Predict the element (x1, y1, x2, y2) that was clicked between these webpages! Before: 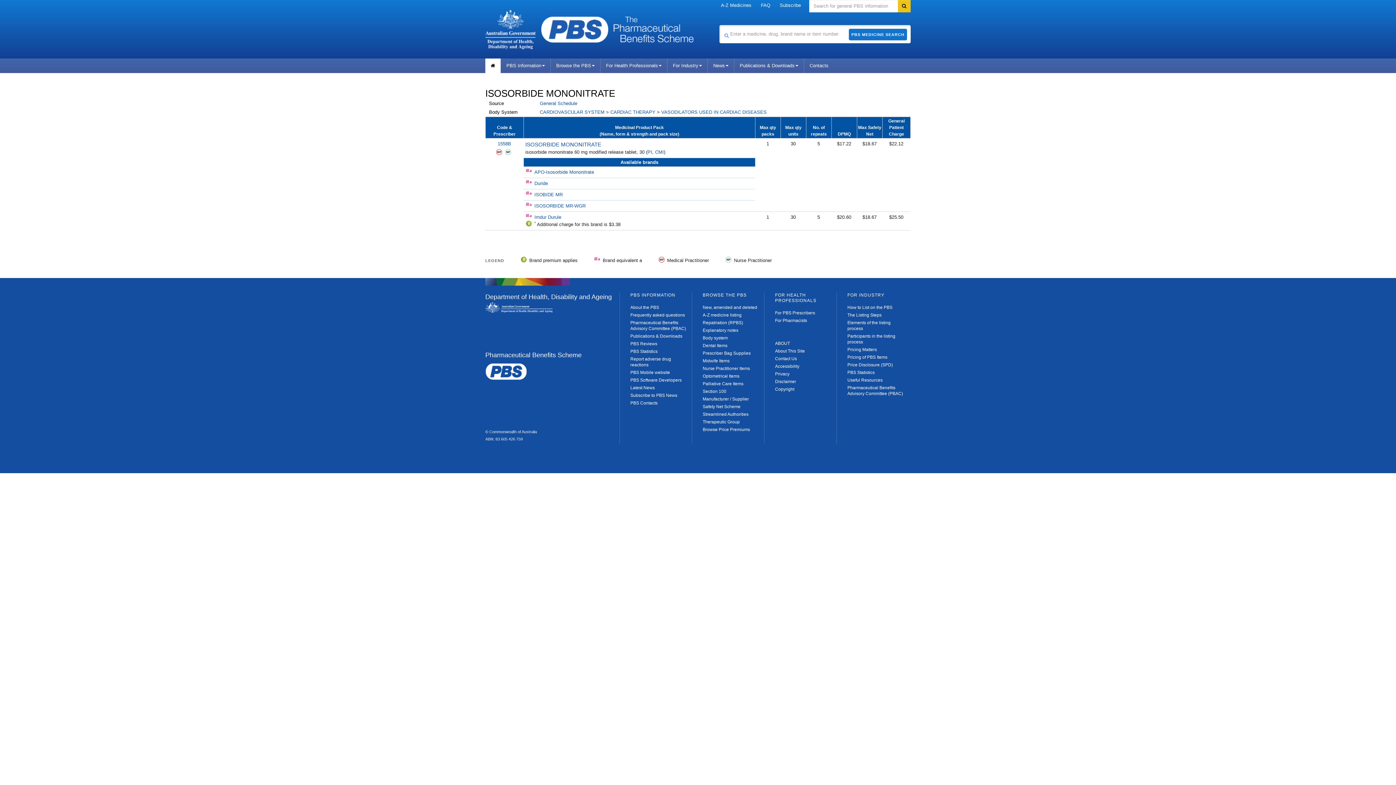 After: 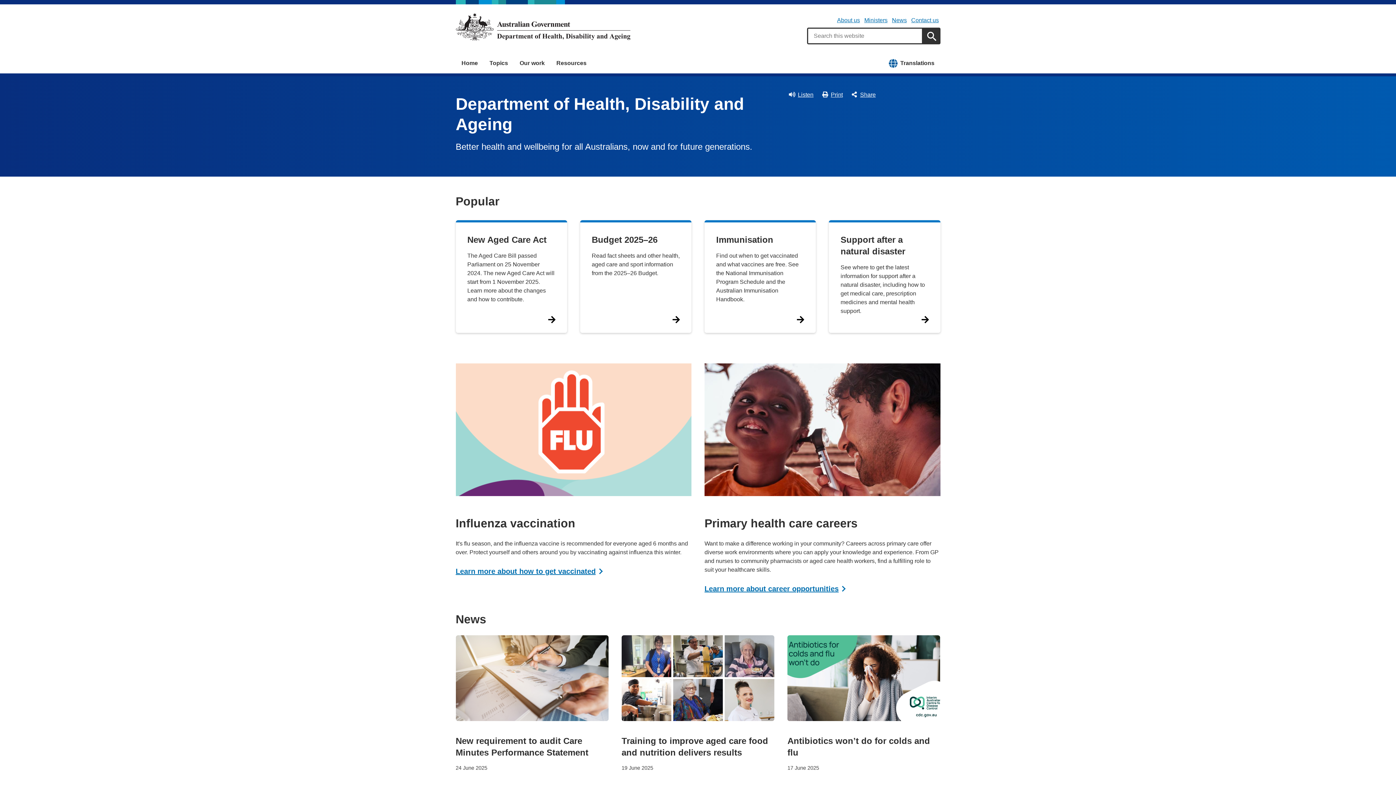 Action: bbox: (485, 9, 536, 49)